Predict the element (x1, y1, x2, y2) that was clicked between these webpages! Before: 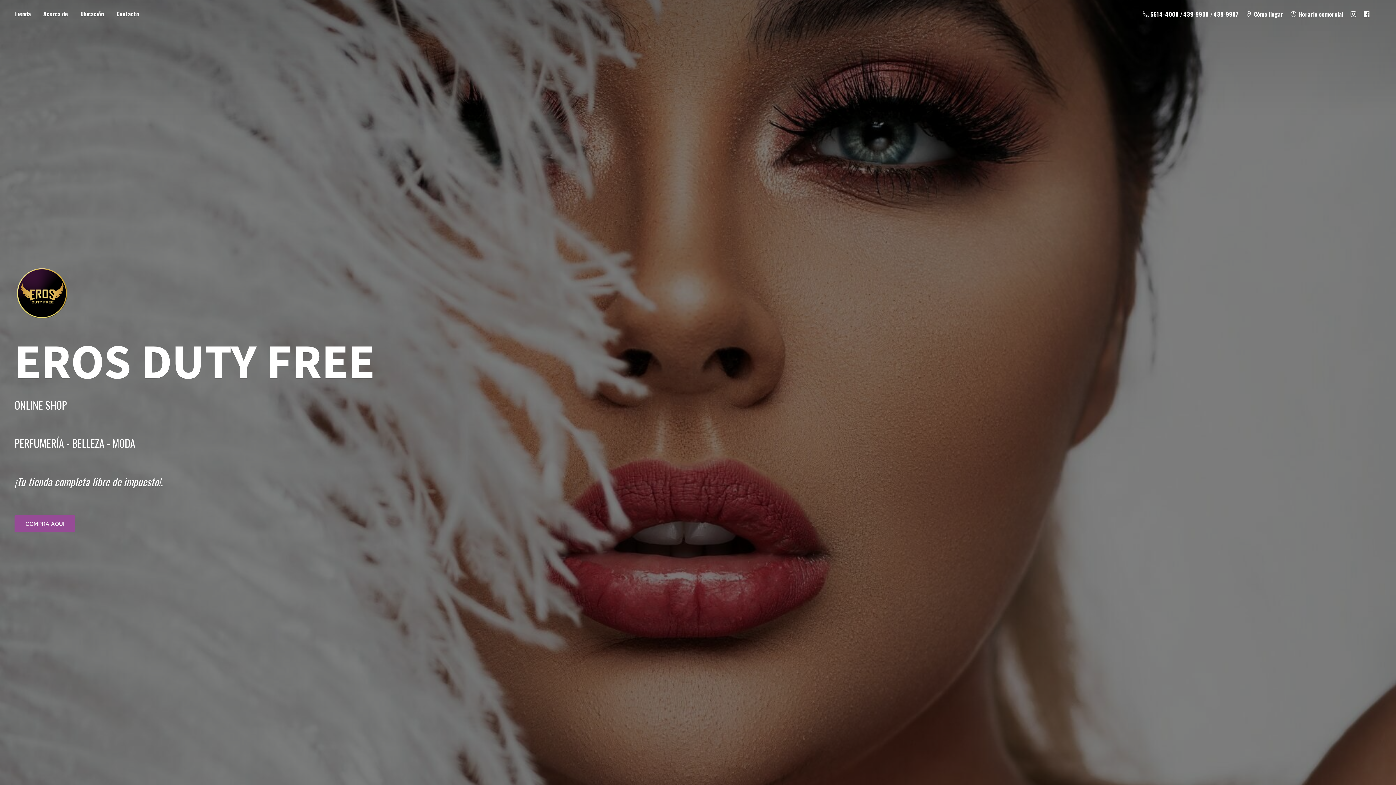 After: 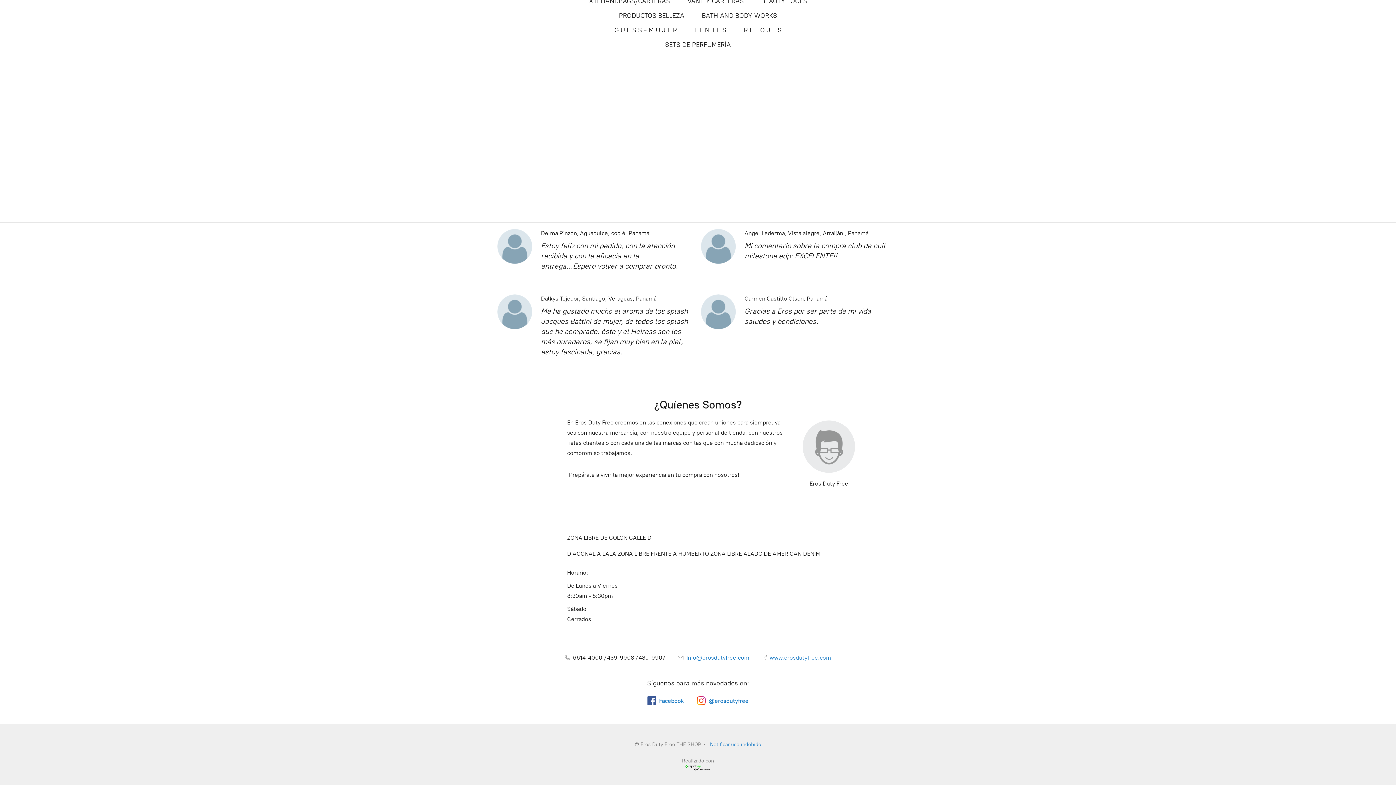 Action: bbox: (1242, 8, 1287, 19) label:  Cómo llegar